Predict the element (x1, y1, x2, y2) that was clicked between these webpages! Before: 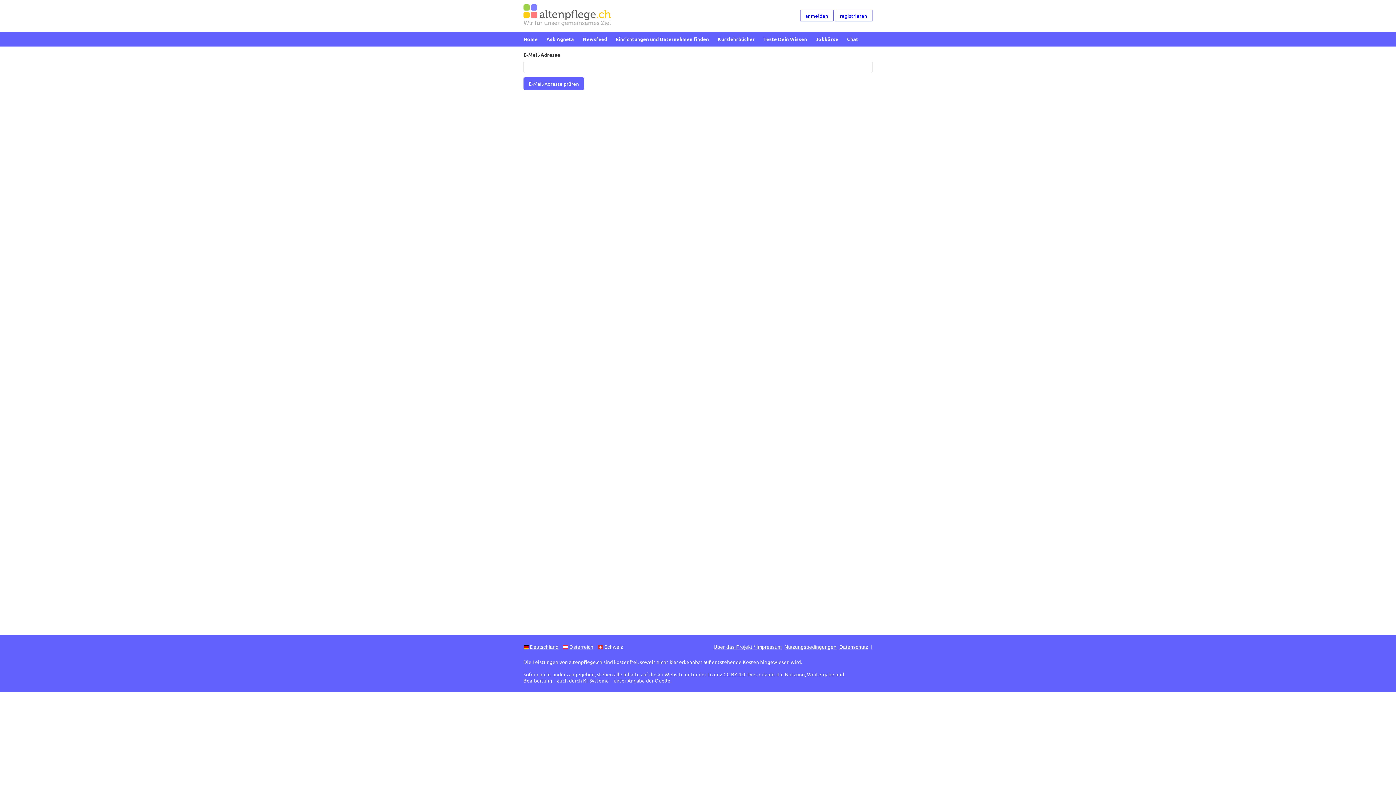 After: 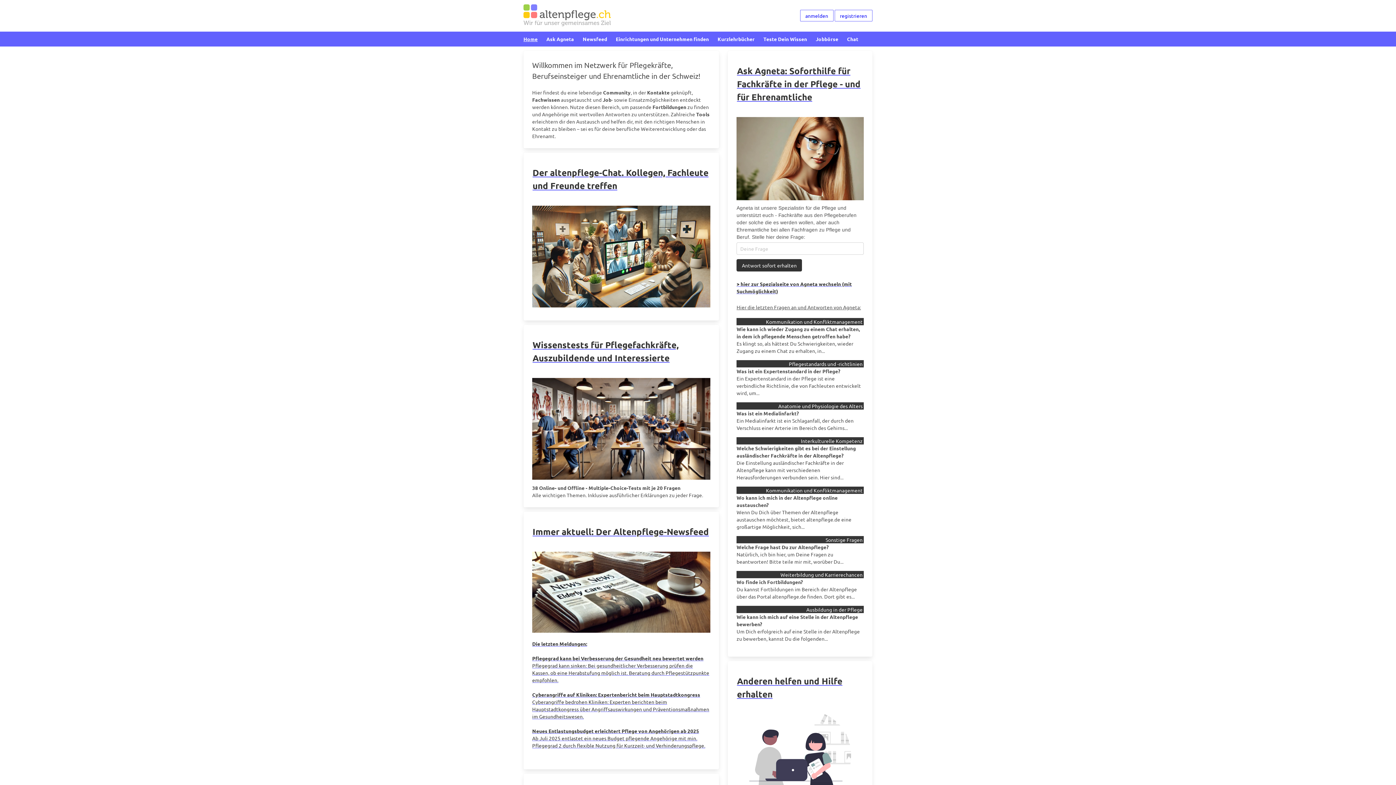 Action: bbox: (523, 35, 537, 42) label: Home